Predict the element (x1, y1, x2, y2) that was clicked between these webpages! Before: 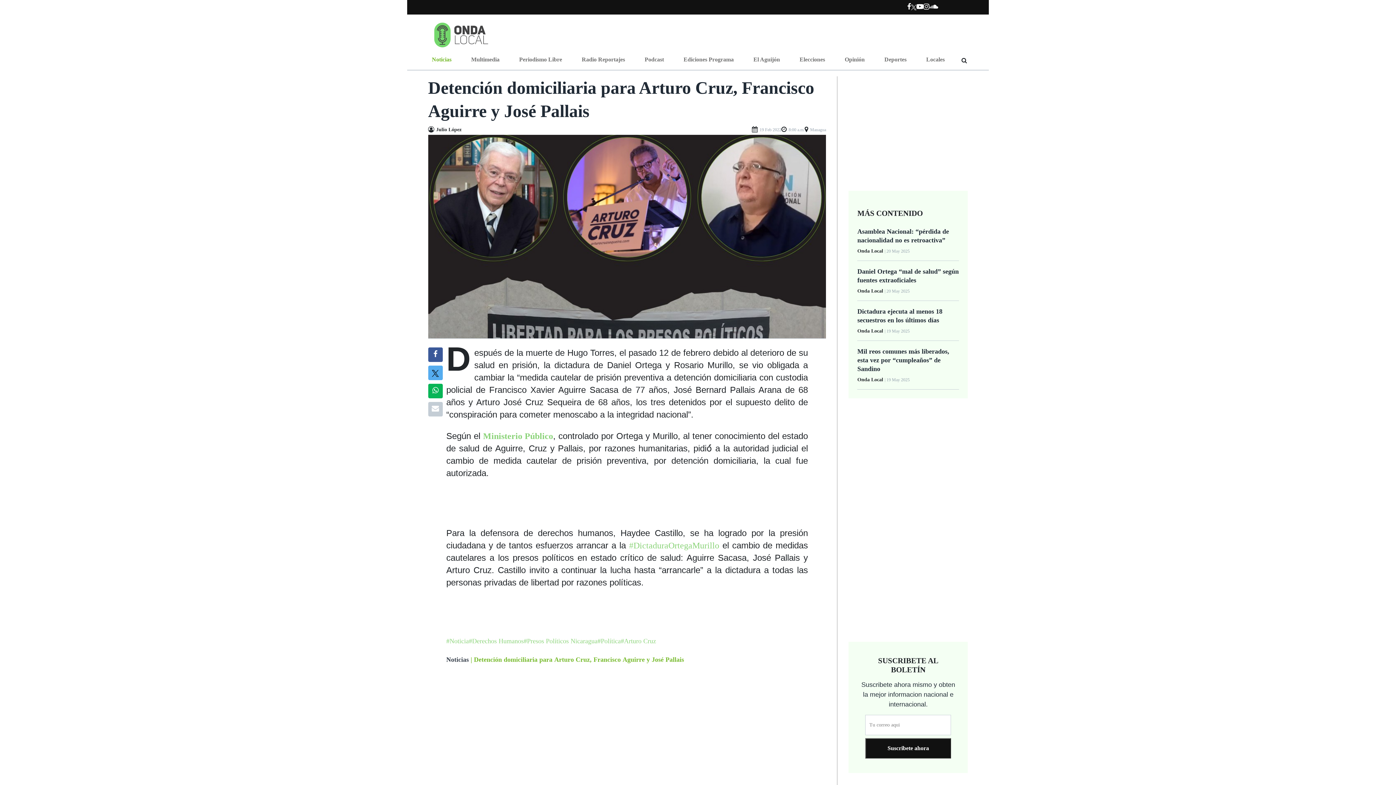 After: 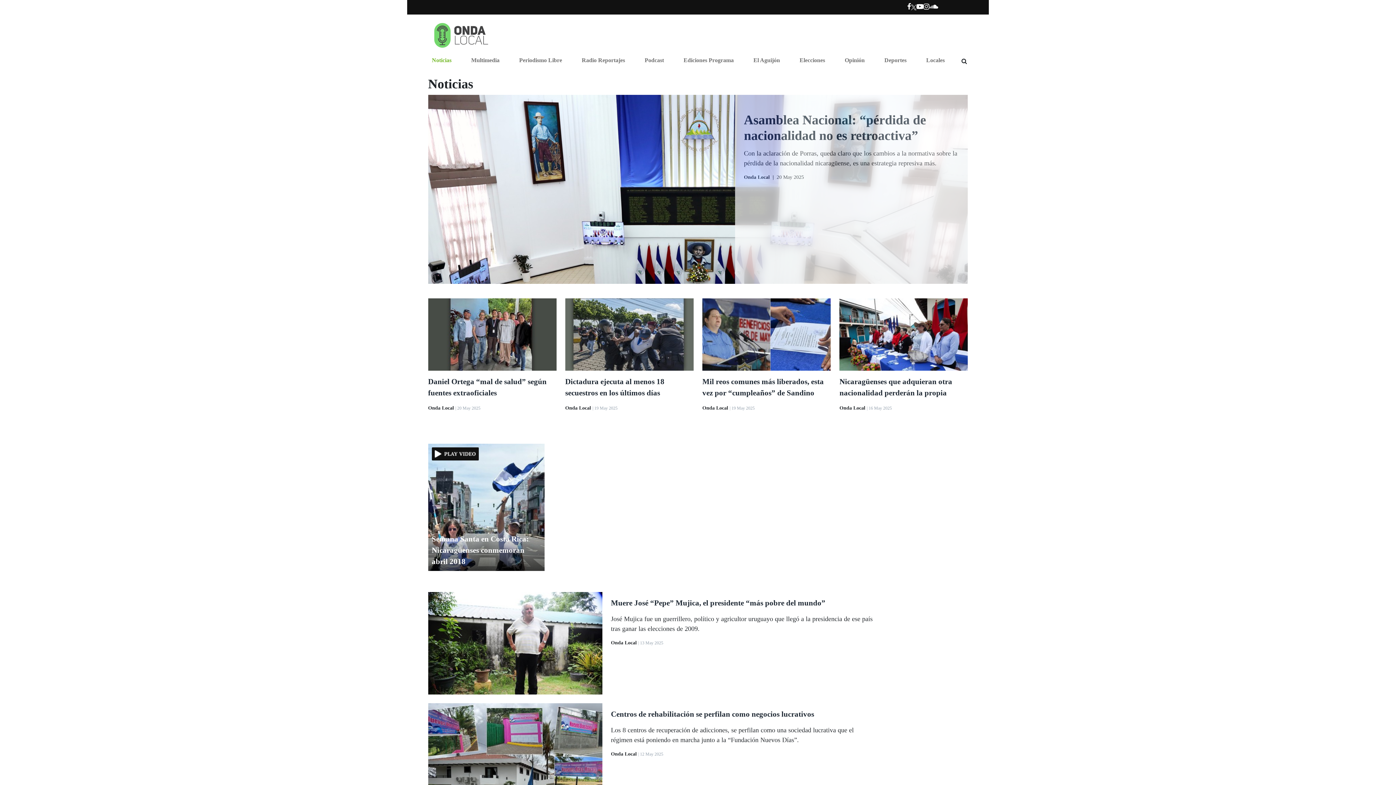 Action: label: Ir a noticias bbox: (446, 656, 468, 663)